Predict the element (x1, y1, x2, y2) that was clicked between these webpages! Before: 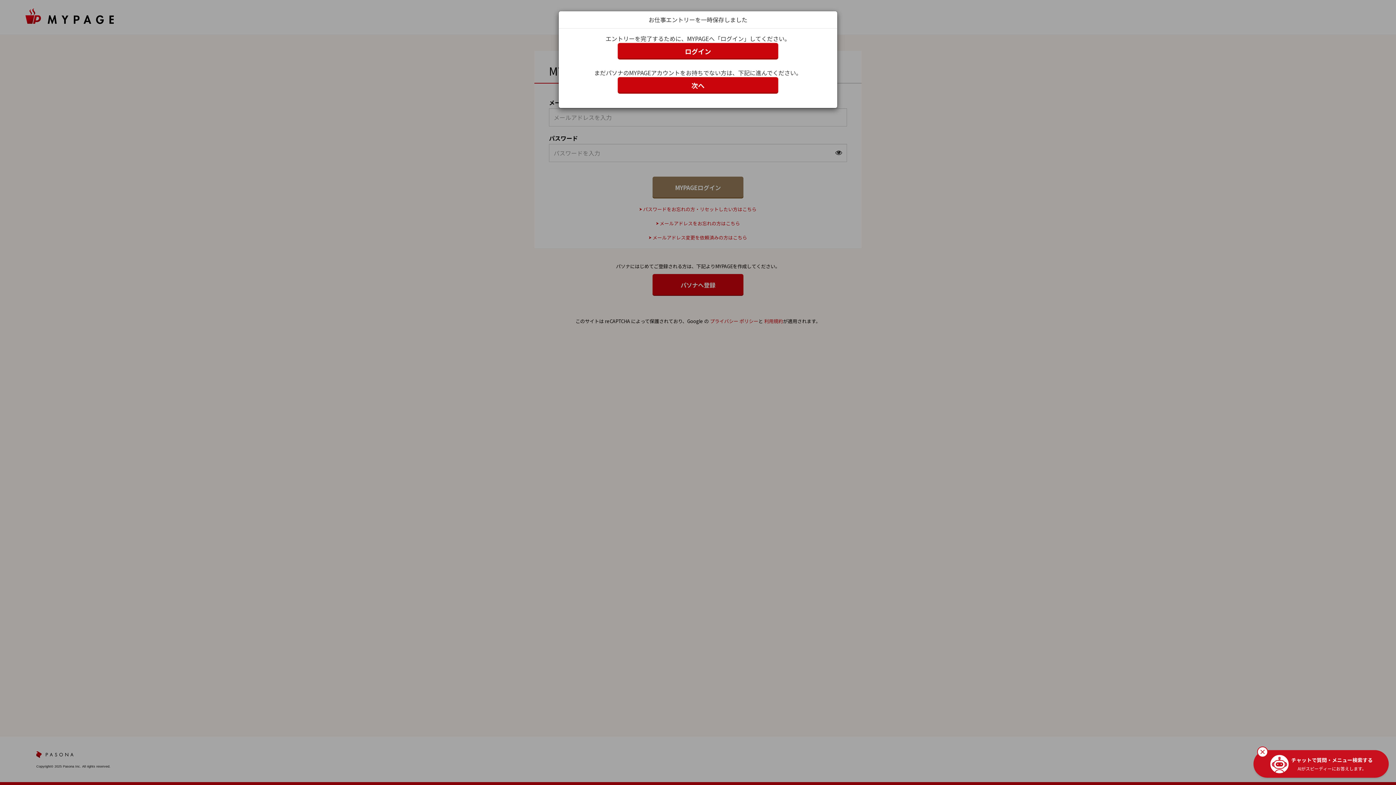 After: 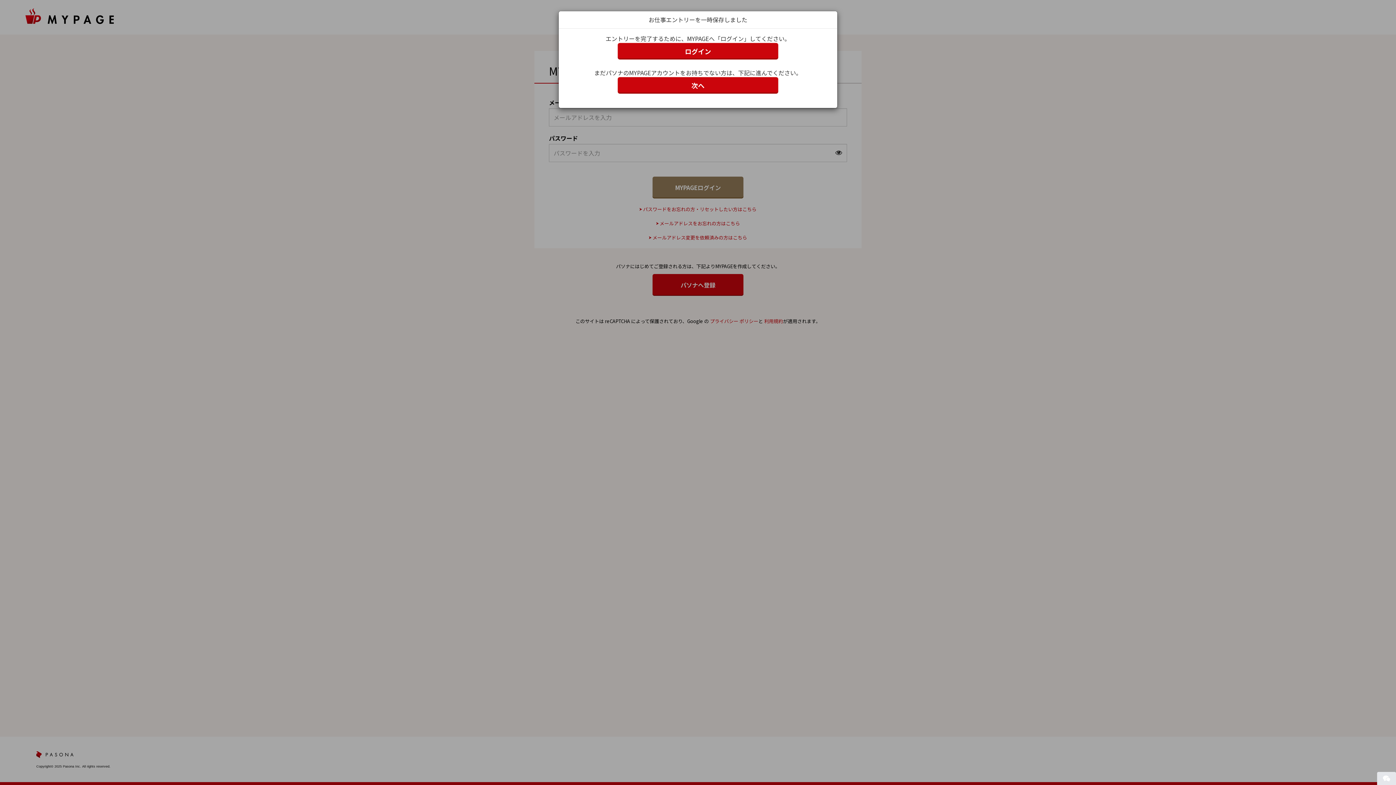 Action: bbox: (1253, 743, 1272, 761)